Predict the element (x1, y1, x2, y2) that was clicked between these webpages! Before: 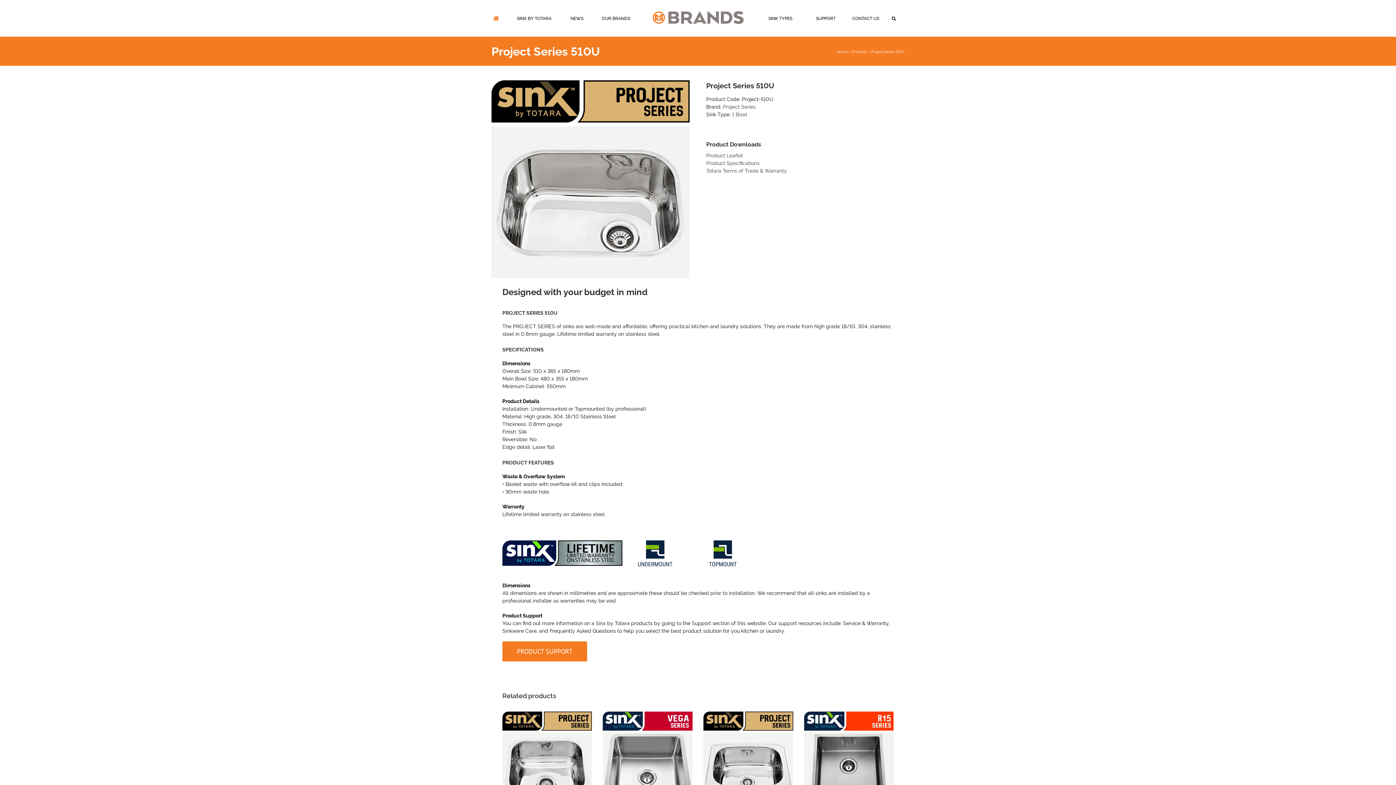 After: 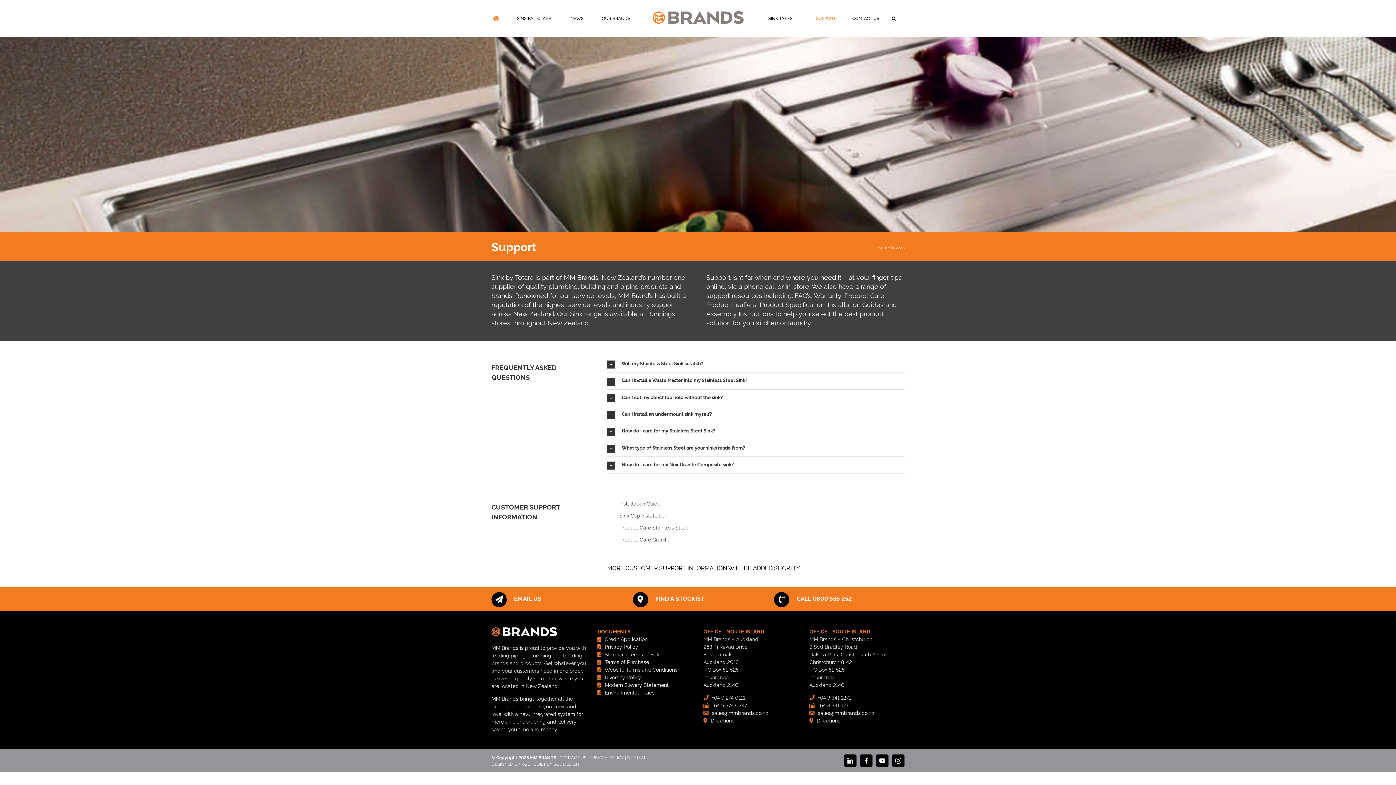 Action: label: PRODUCT SUPPORT bbox: (502, 641, 587, 661)